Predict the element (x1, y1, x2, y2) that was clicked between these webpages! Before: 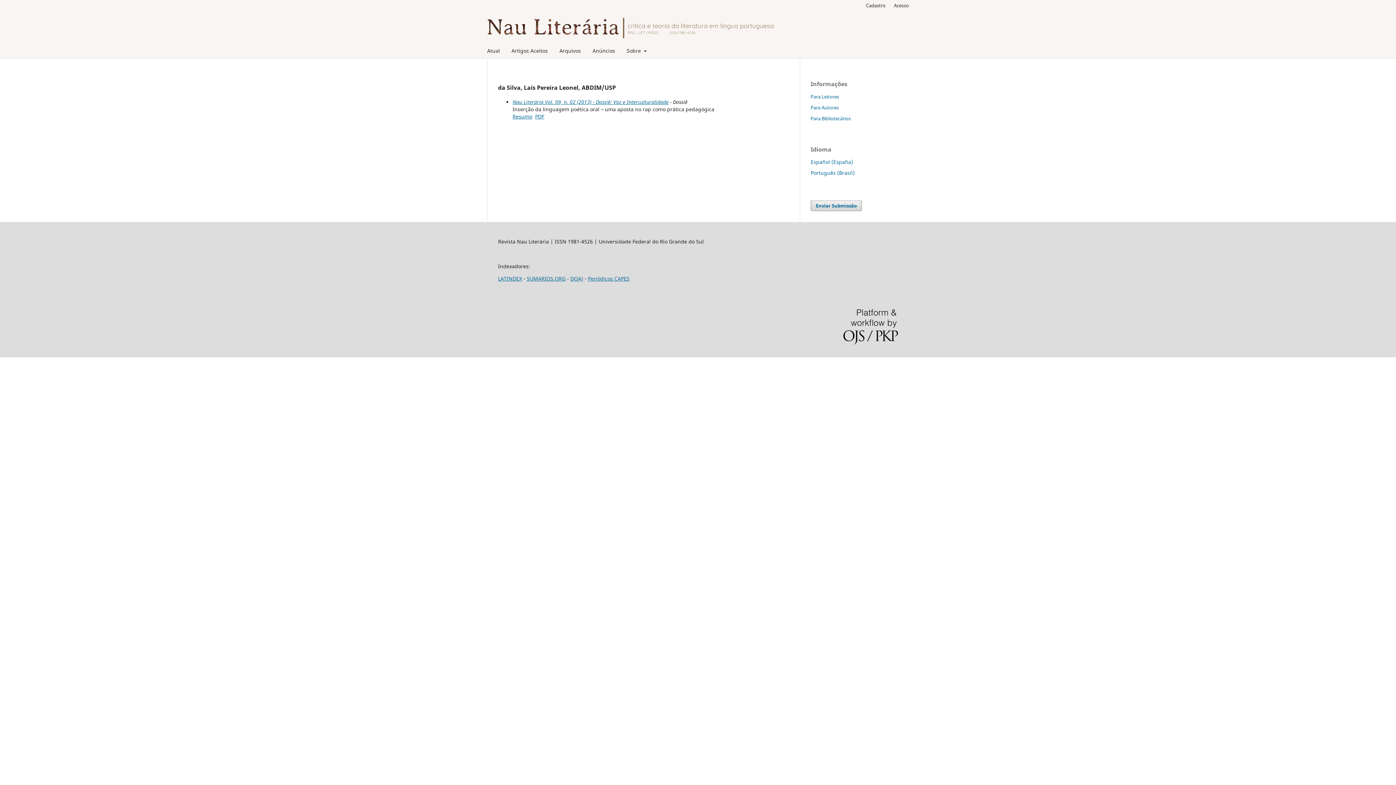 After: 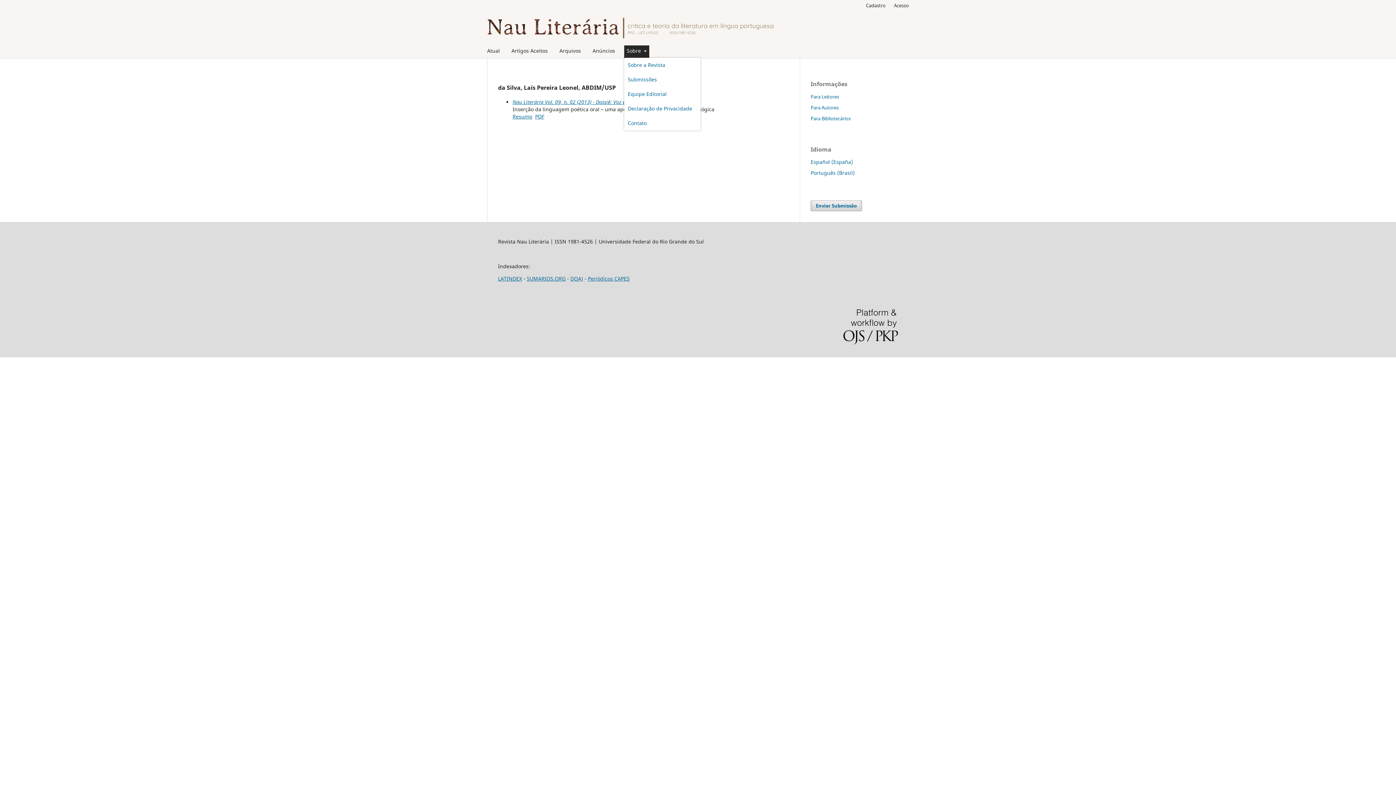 Action: label: Sobre  bbox: (624, 45, 649, 58)